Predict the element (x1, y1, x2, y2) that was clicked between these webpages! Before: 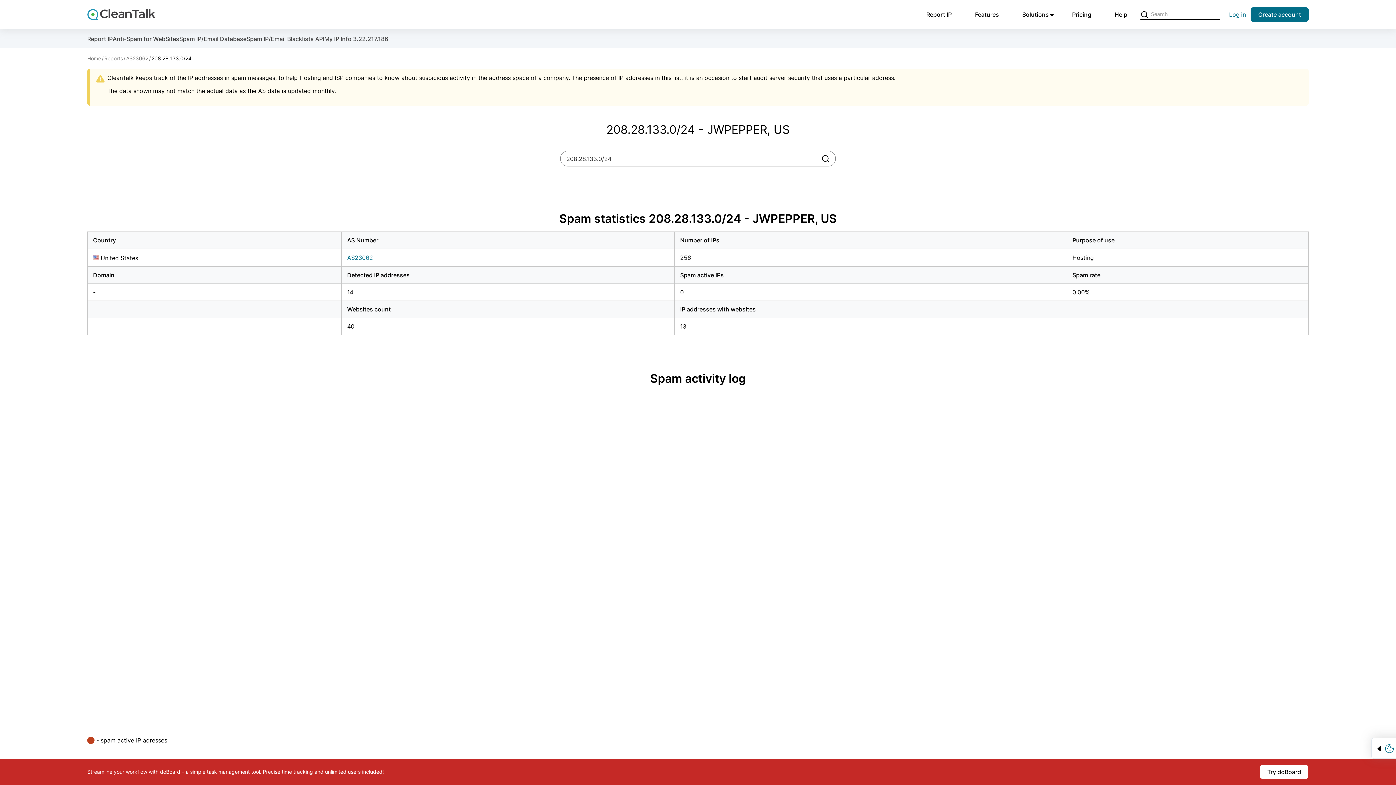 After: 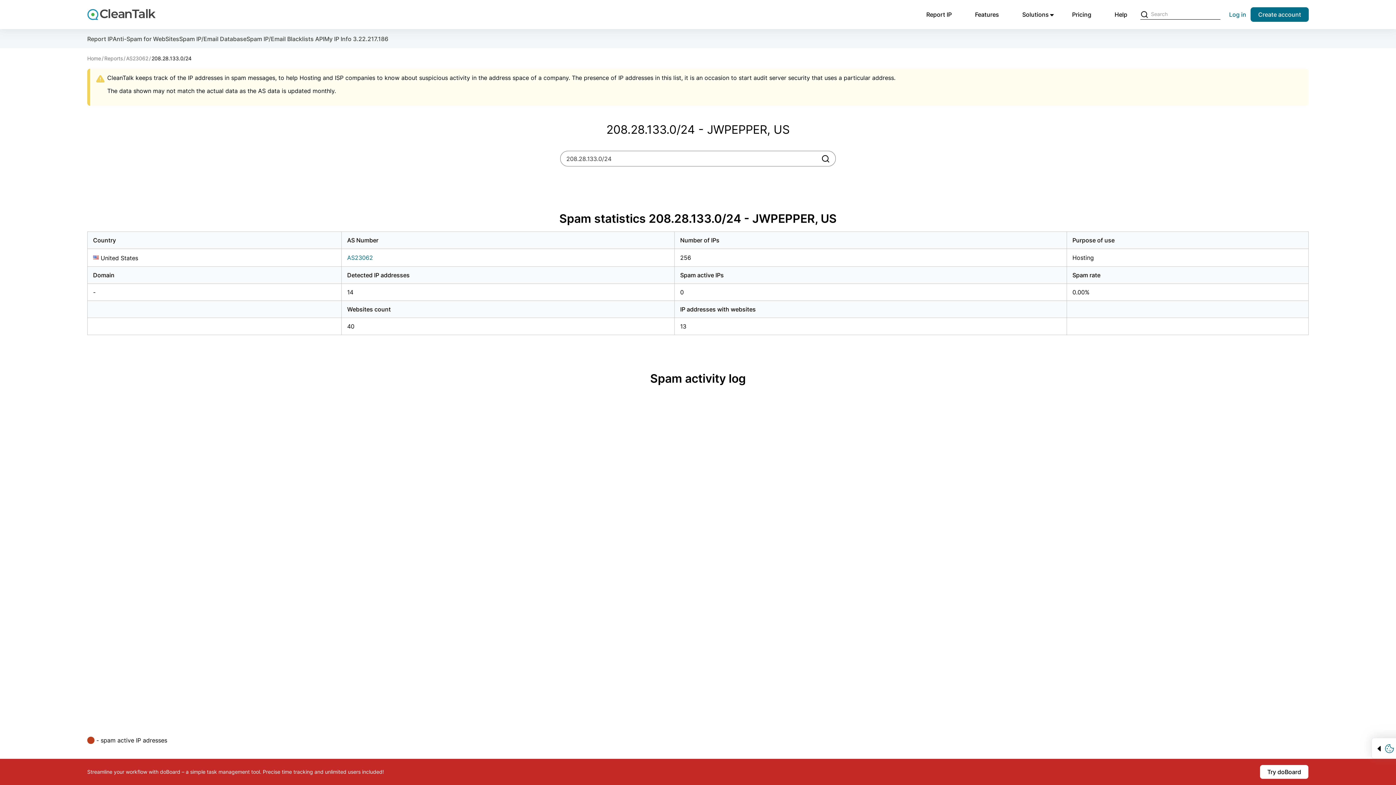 Action: bbox: (821, 154, 830, 163) label: Search